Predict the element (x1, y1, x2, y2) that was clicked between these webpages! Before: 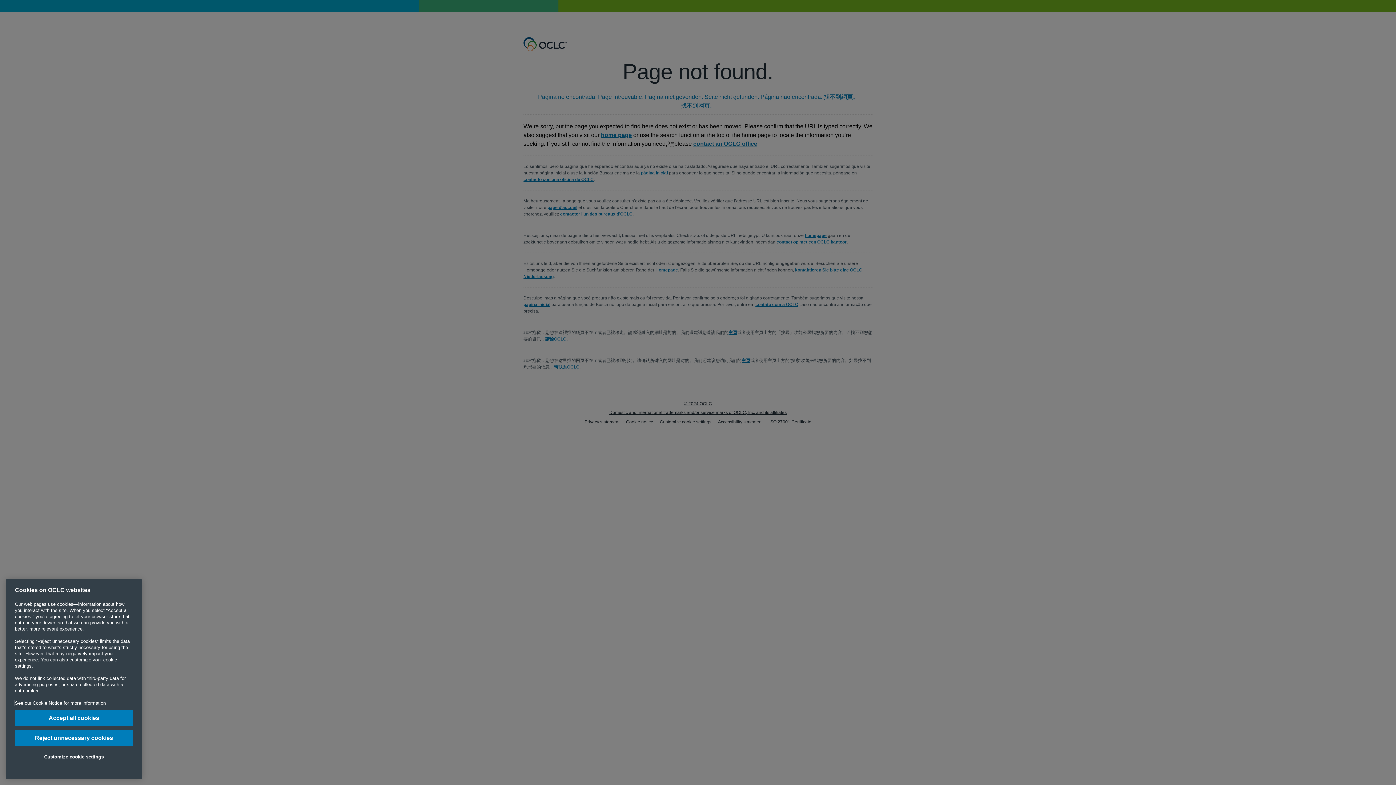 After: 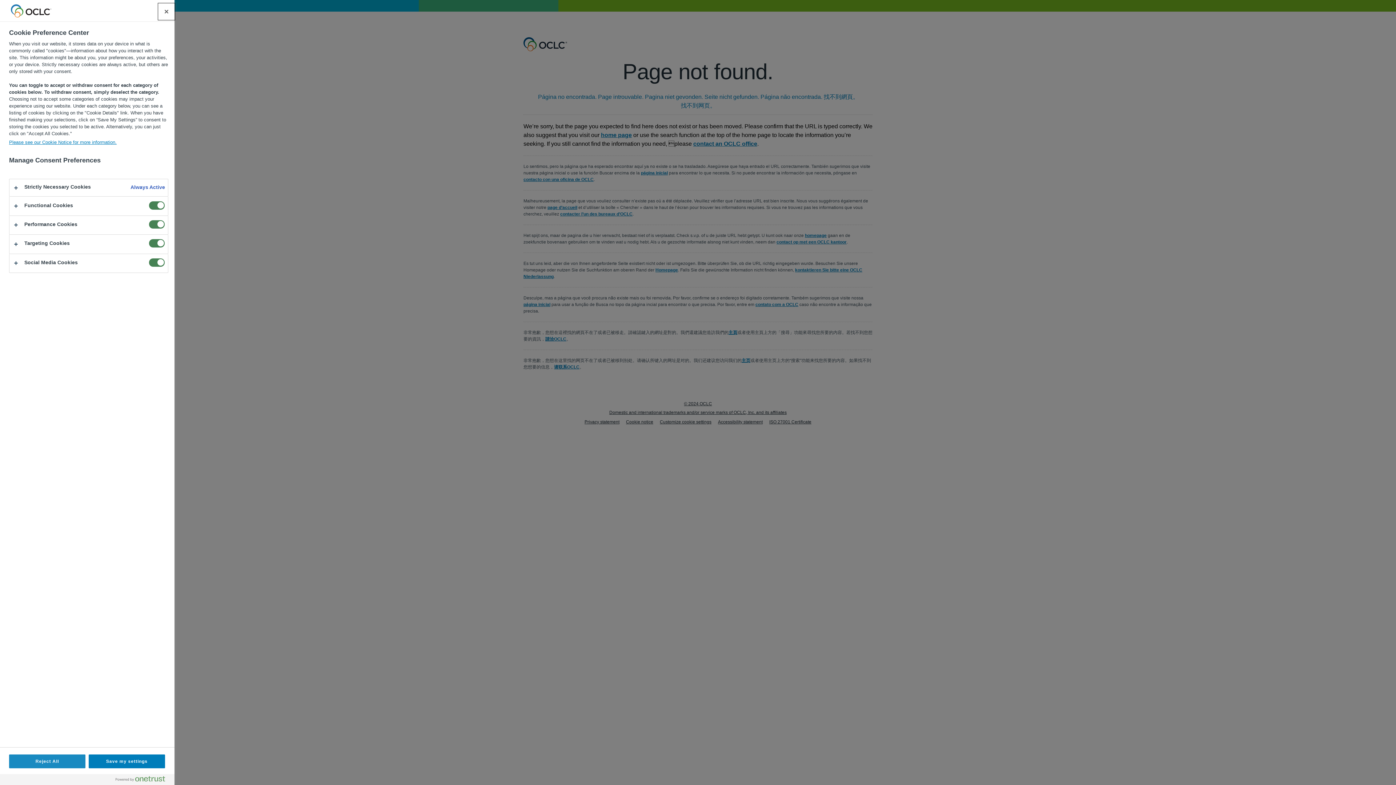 Action: bbox: (14, 764, 133, 780) label: Customize cookie settings